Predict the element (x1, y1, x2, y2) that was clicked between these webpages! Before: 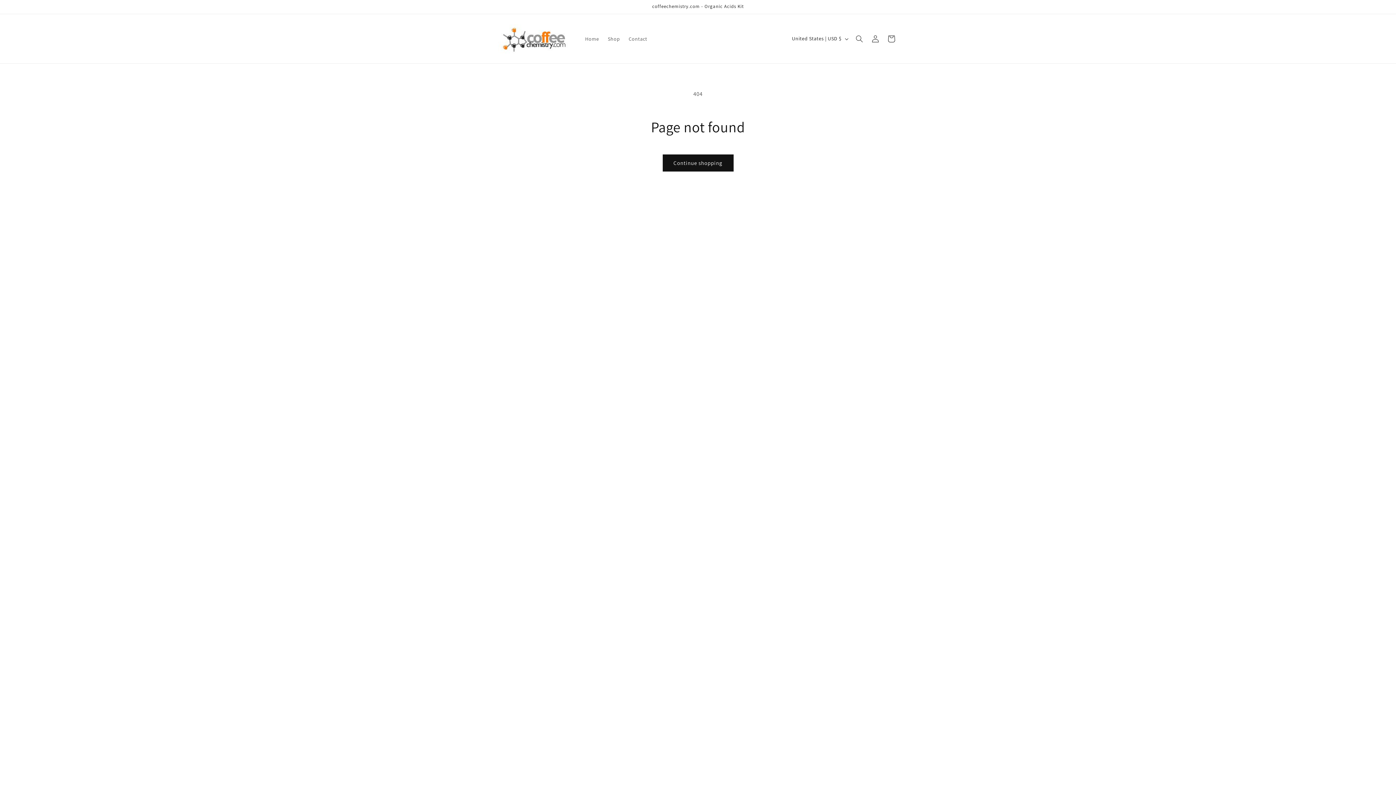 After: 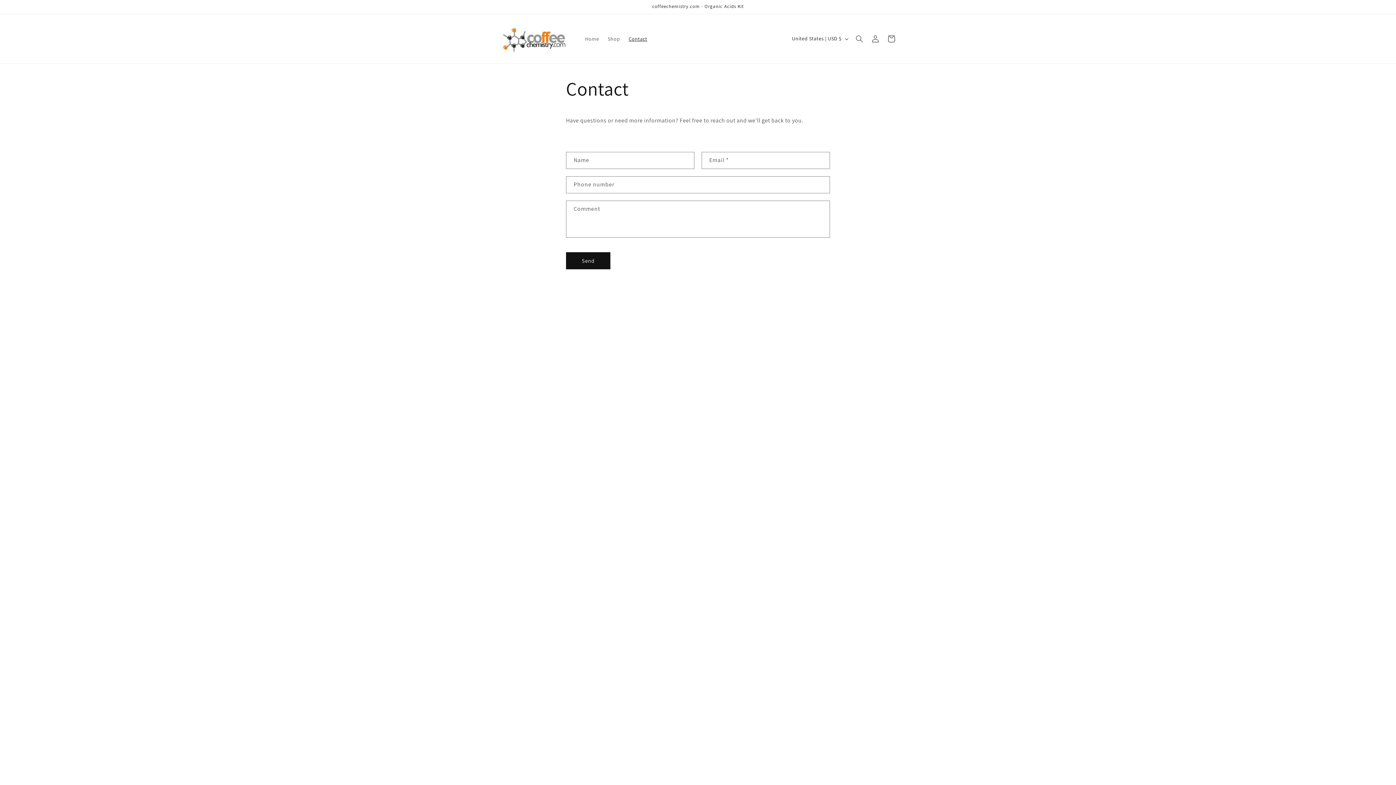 Action: label: Contact bbox: (624, 31, 651, 46)